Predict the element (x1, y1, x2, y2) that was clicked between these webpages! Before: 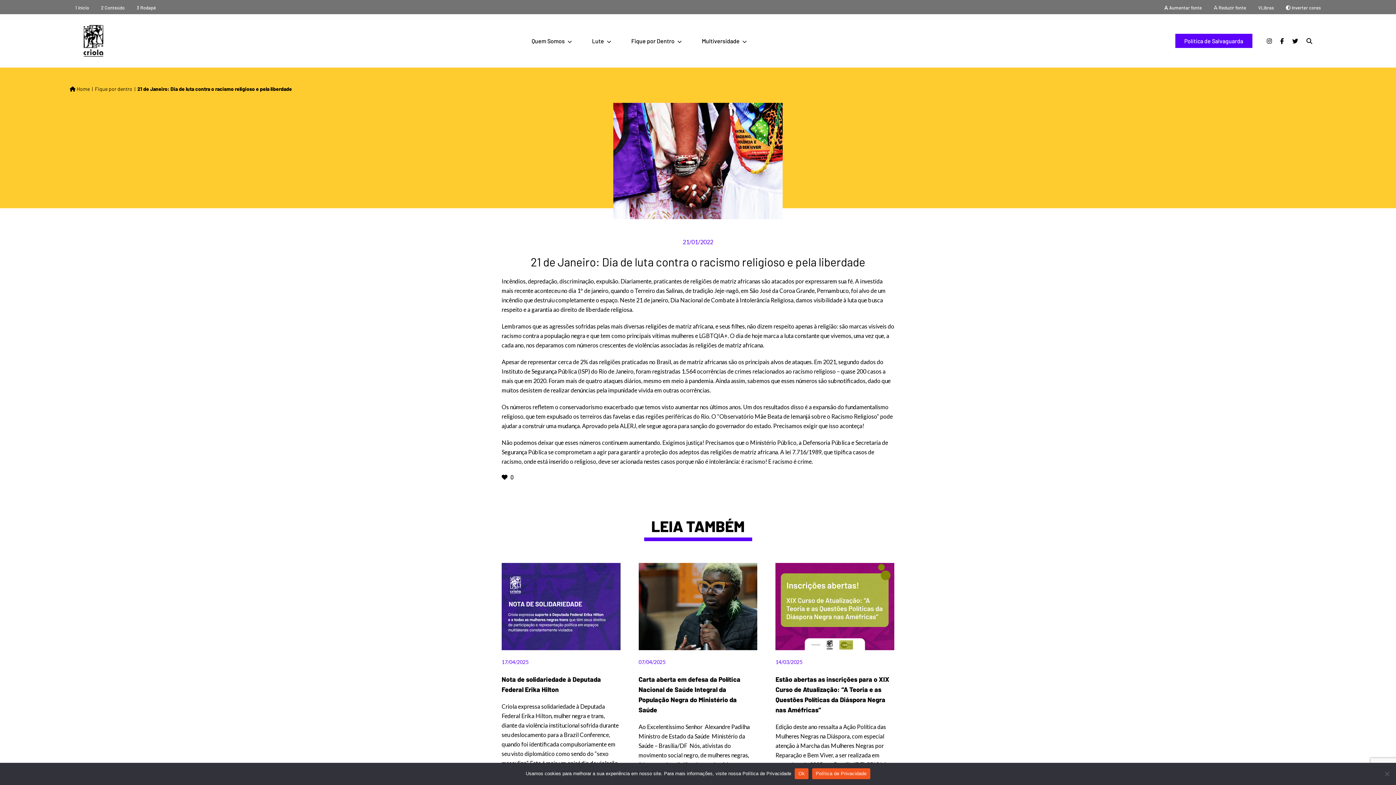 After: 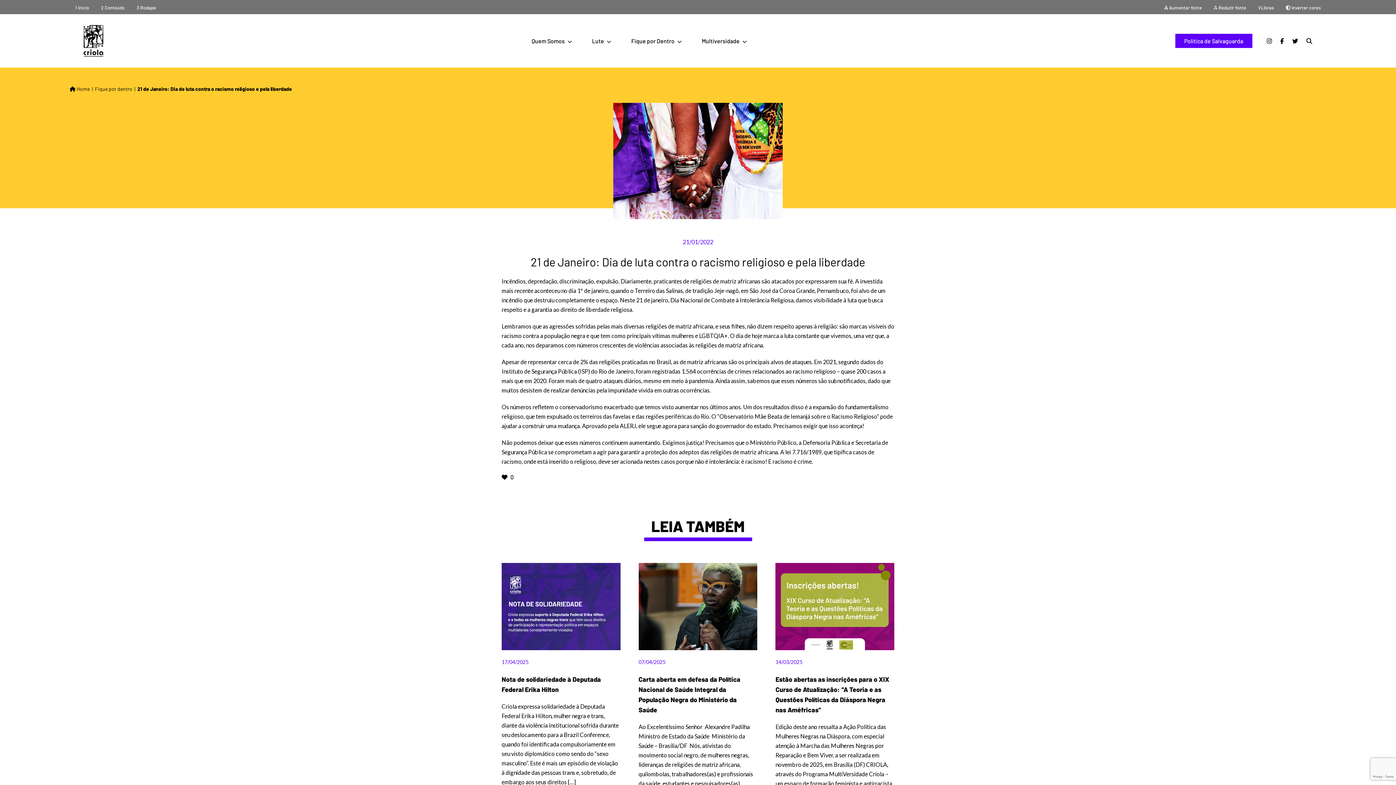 Action: bbox: (795, 768, 808, 779) label: Ok